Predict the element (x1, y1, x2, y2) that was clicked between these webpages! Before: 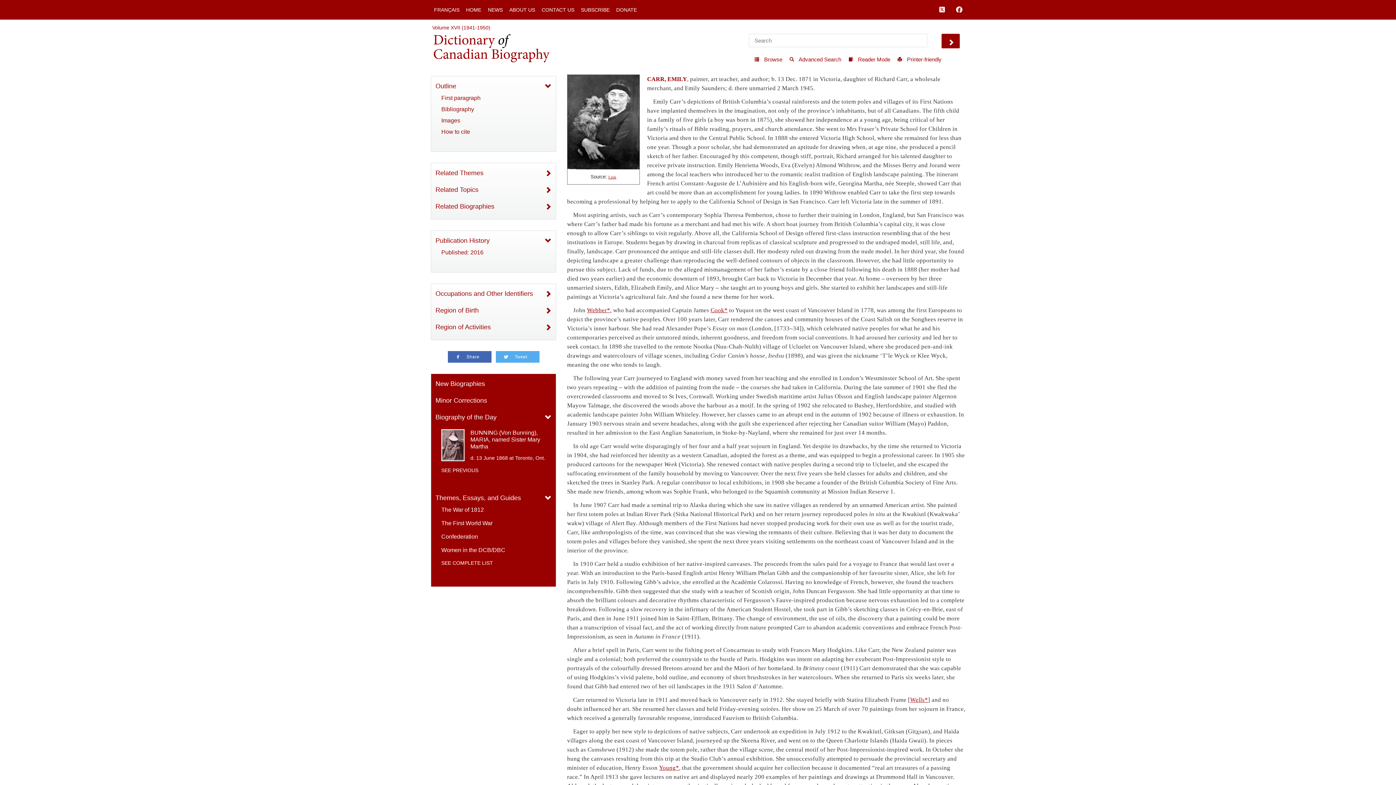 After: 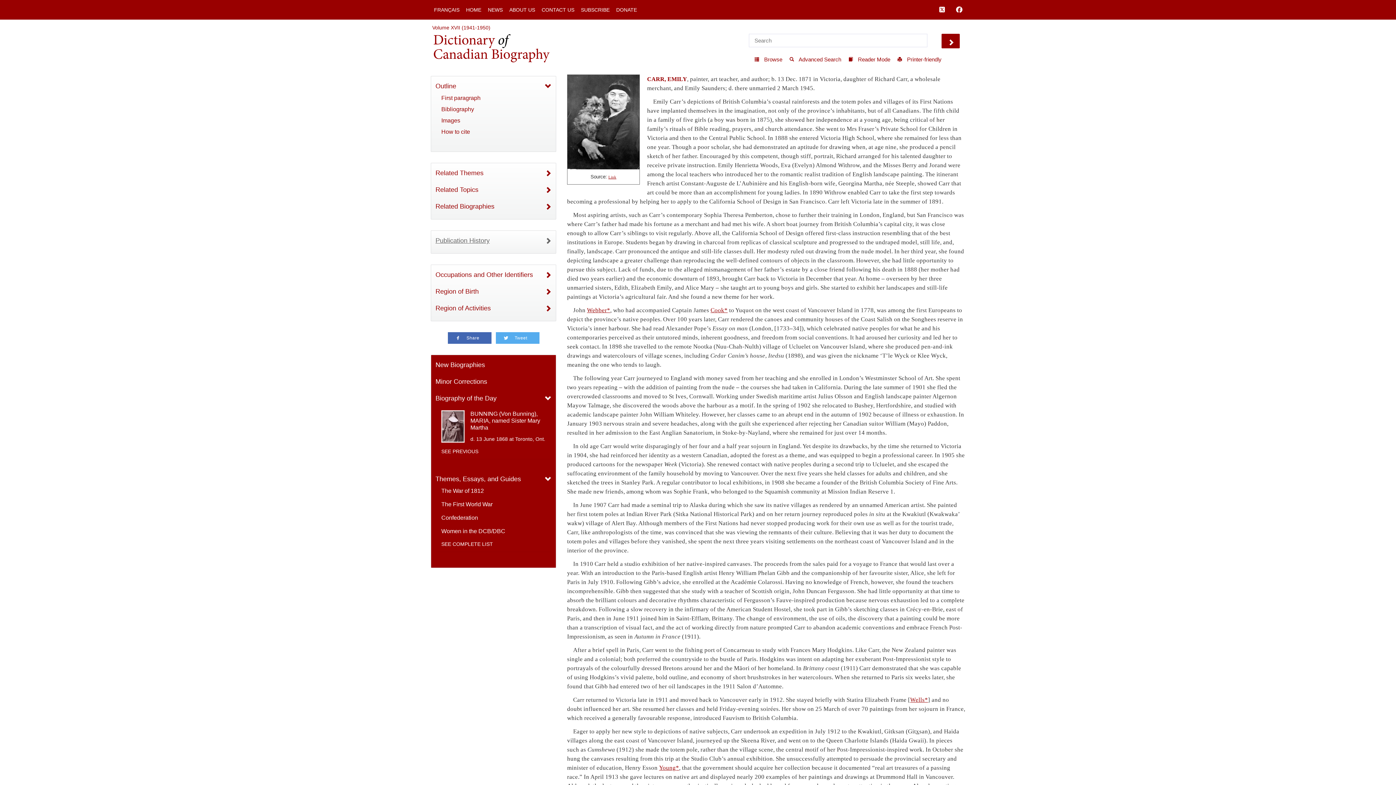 Action: bbox: (435, 236, 551, 244) label: Publication History